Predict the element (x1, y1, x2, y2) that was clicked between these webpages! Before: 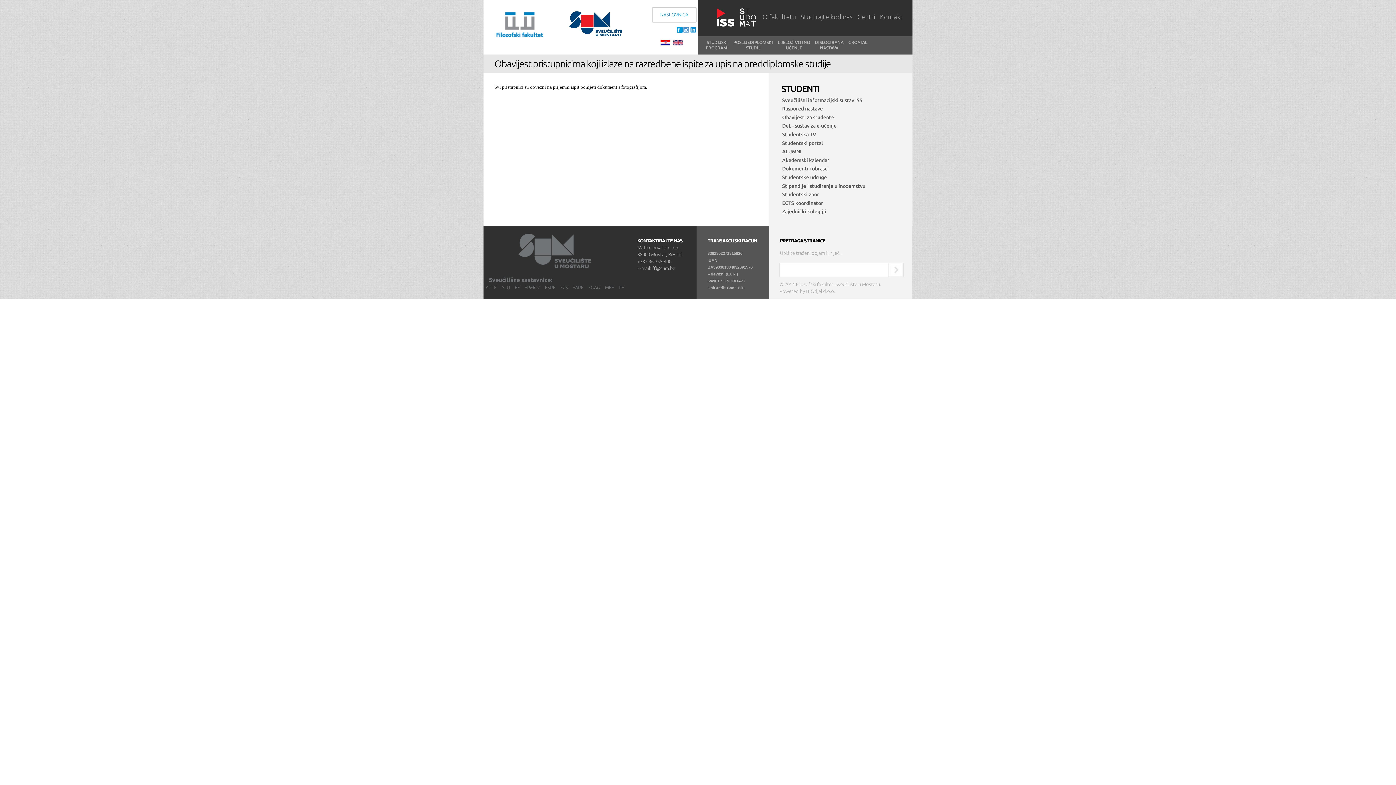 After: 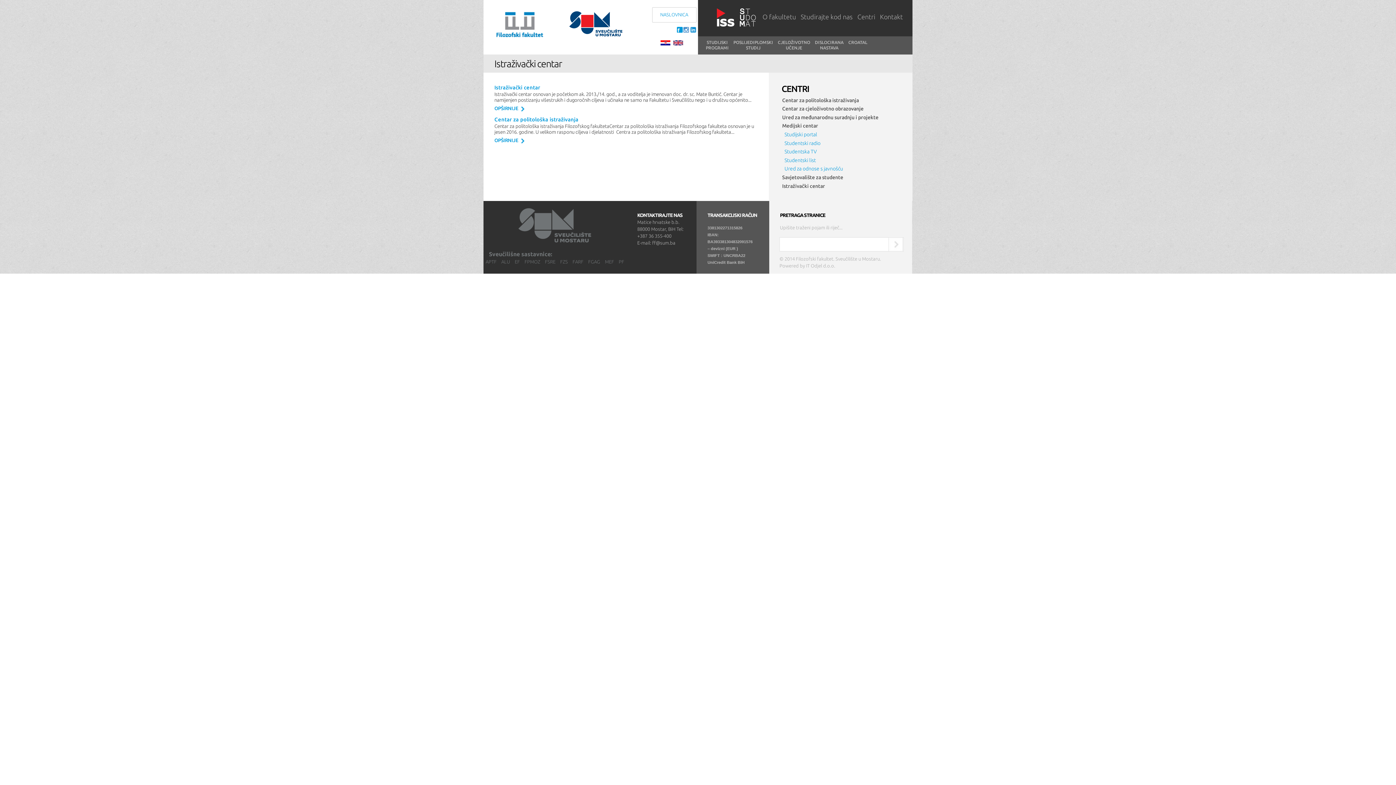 Action: bbox: (857, 12, 875, 20) label: Centri